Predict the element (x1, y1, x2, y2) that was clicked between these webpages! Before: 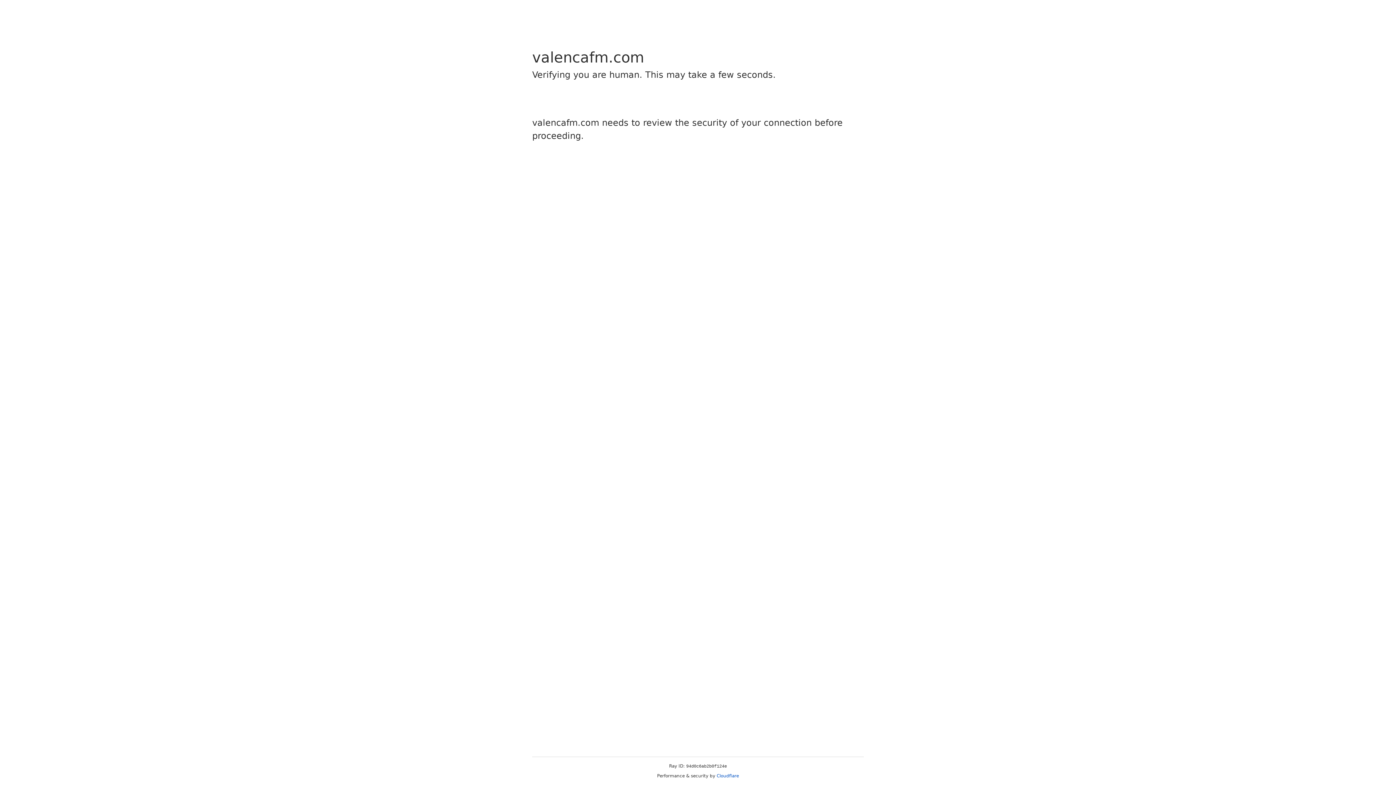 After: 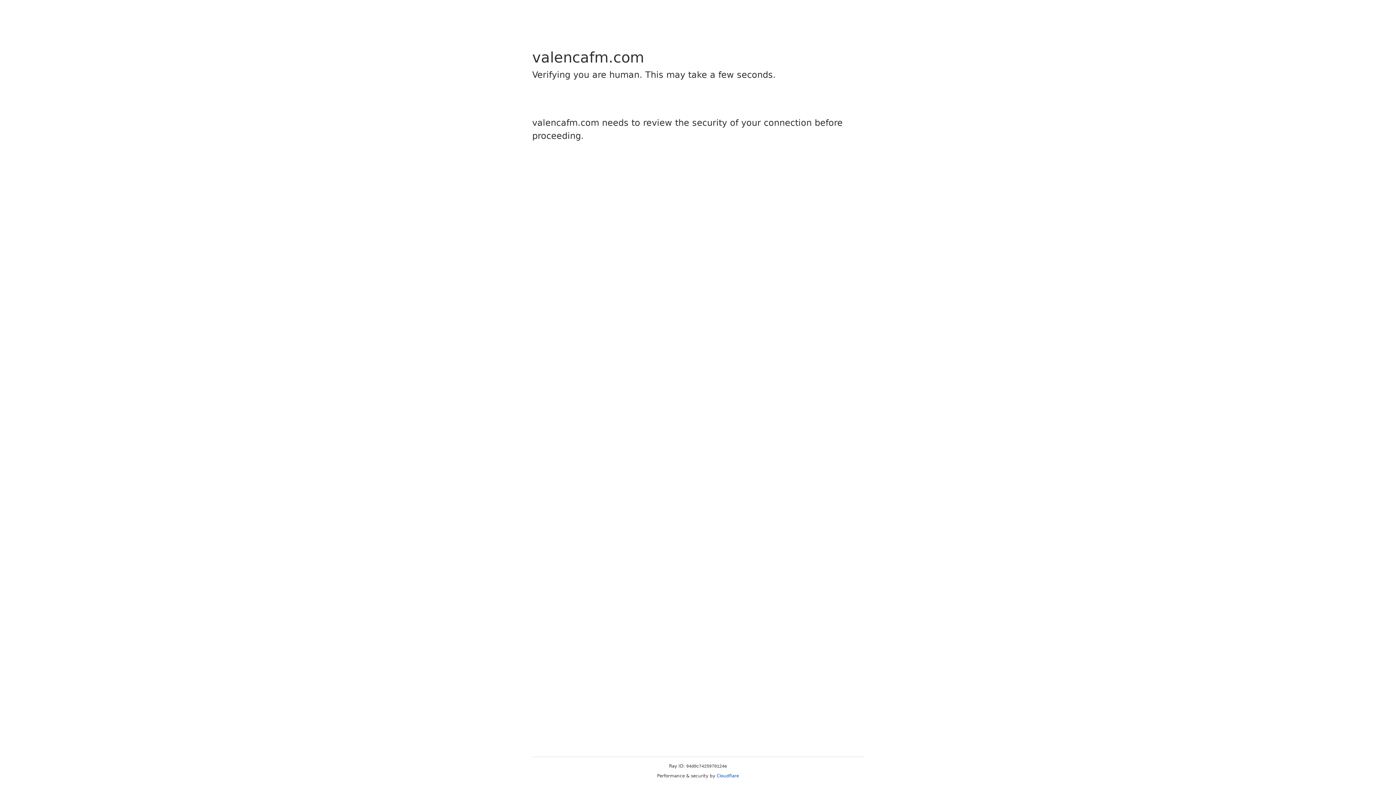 Action: bbox: (716, 773, 739, 778) label: Cloudflare